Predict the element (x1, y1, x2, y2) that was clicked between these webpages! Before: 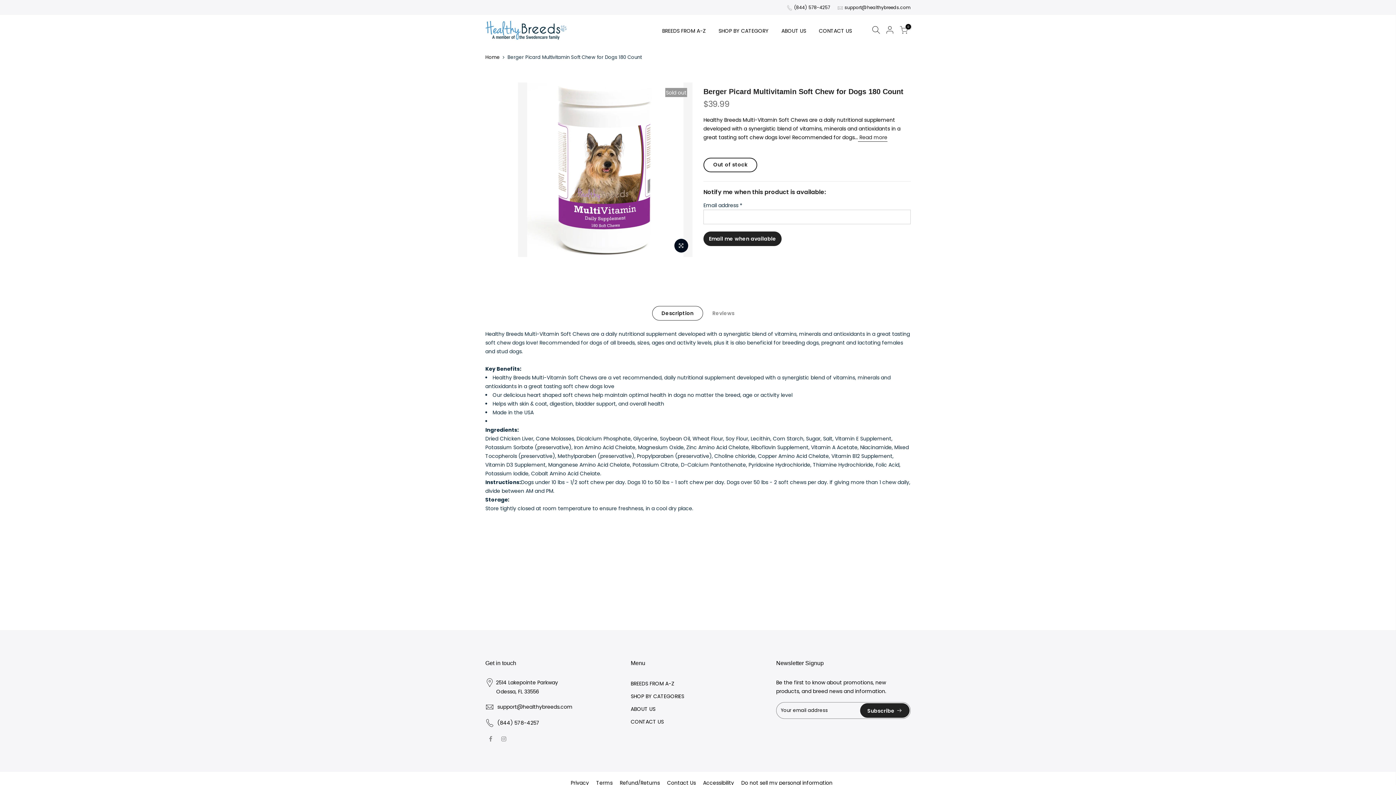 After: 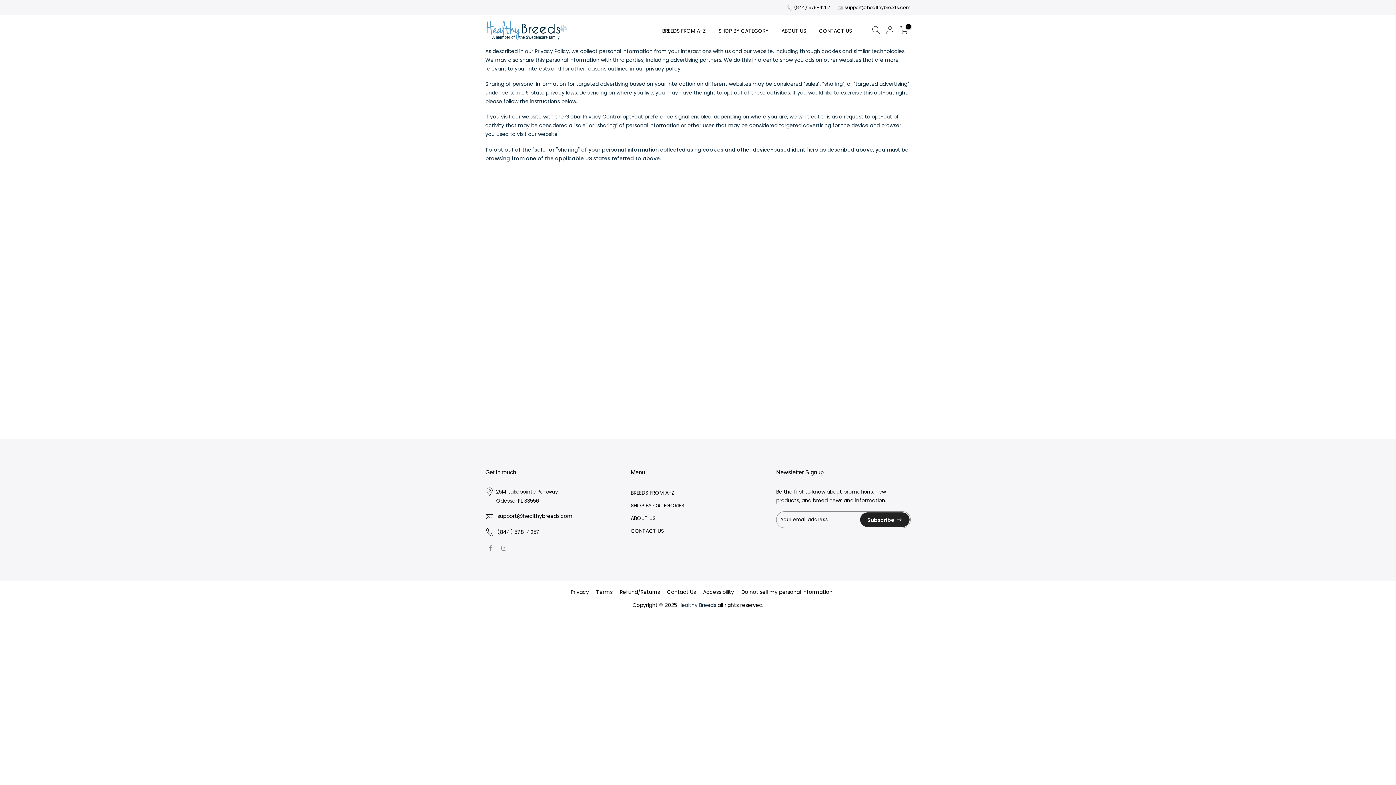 Action: label: Do not sell my personal information bbox: (741, 779, 832, 786)